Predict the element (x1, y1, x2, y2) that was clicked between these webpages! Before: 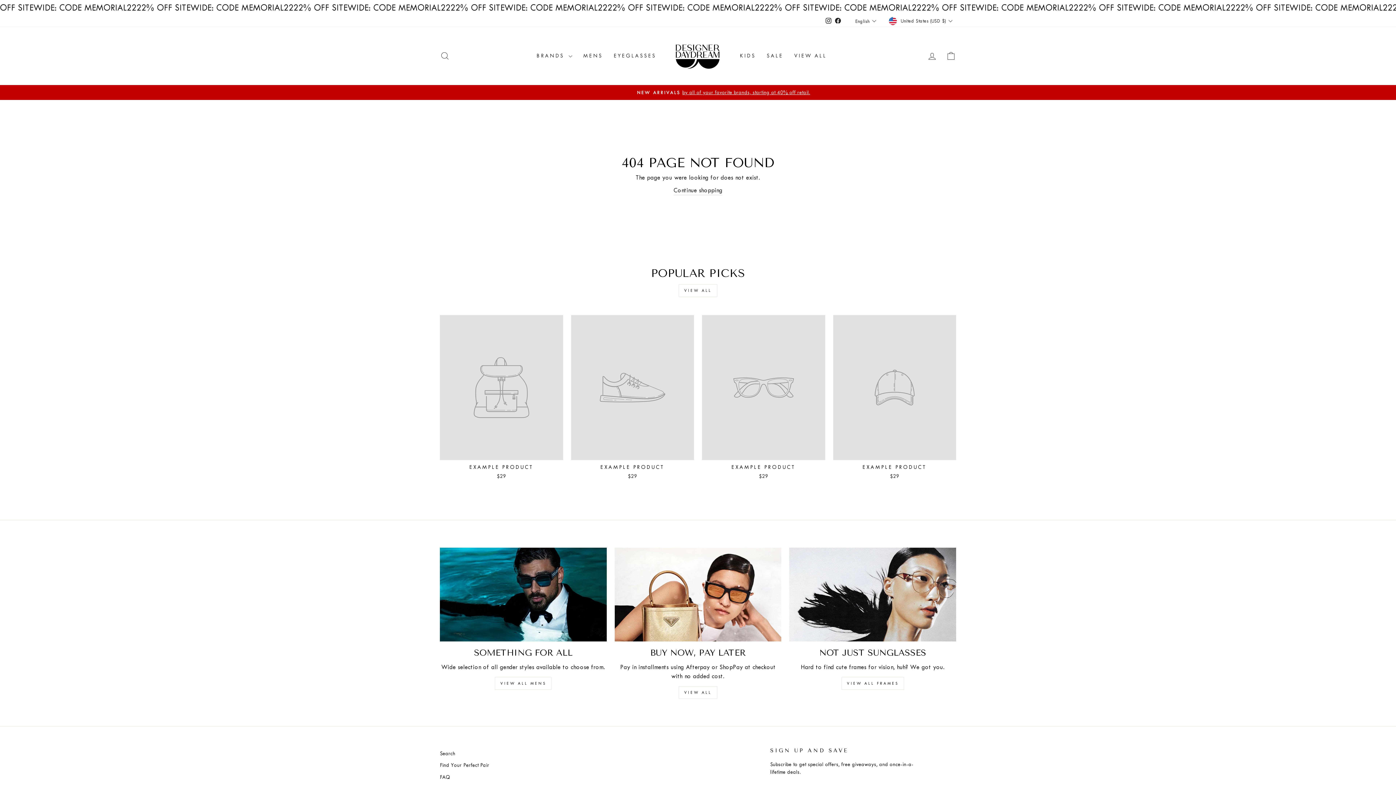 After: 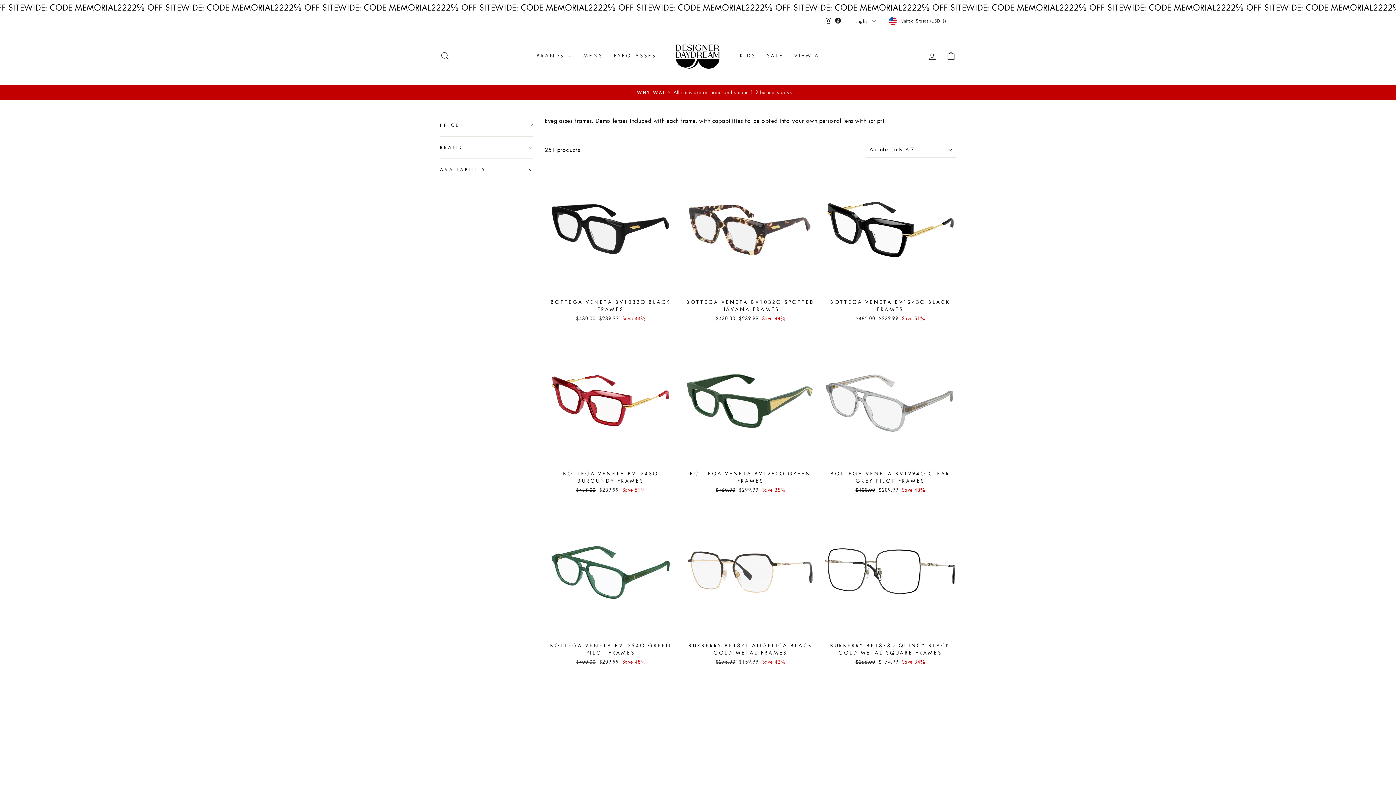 Action: label: EYEGLASSES bbox: (608, 49, 661, 62)